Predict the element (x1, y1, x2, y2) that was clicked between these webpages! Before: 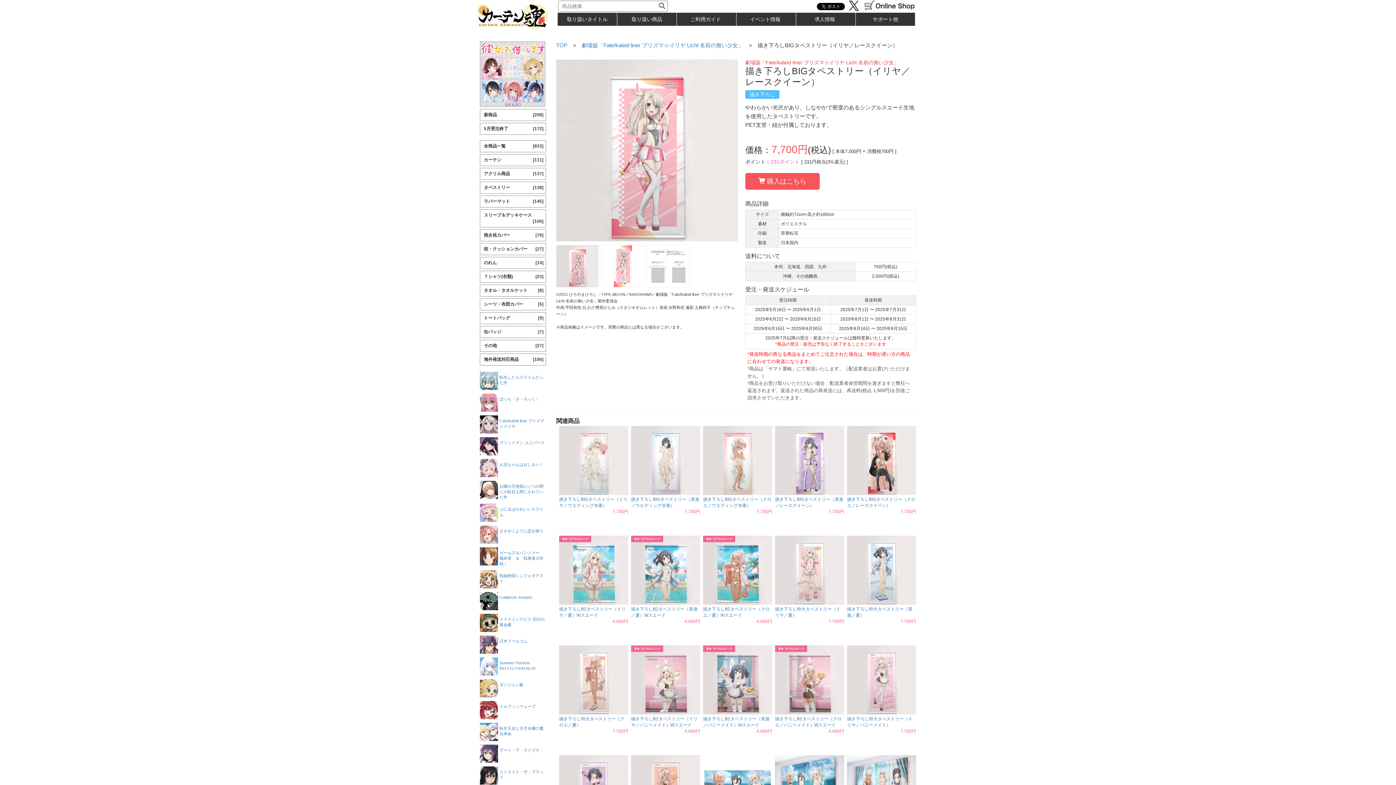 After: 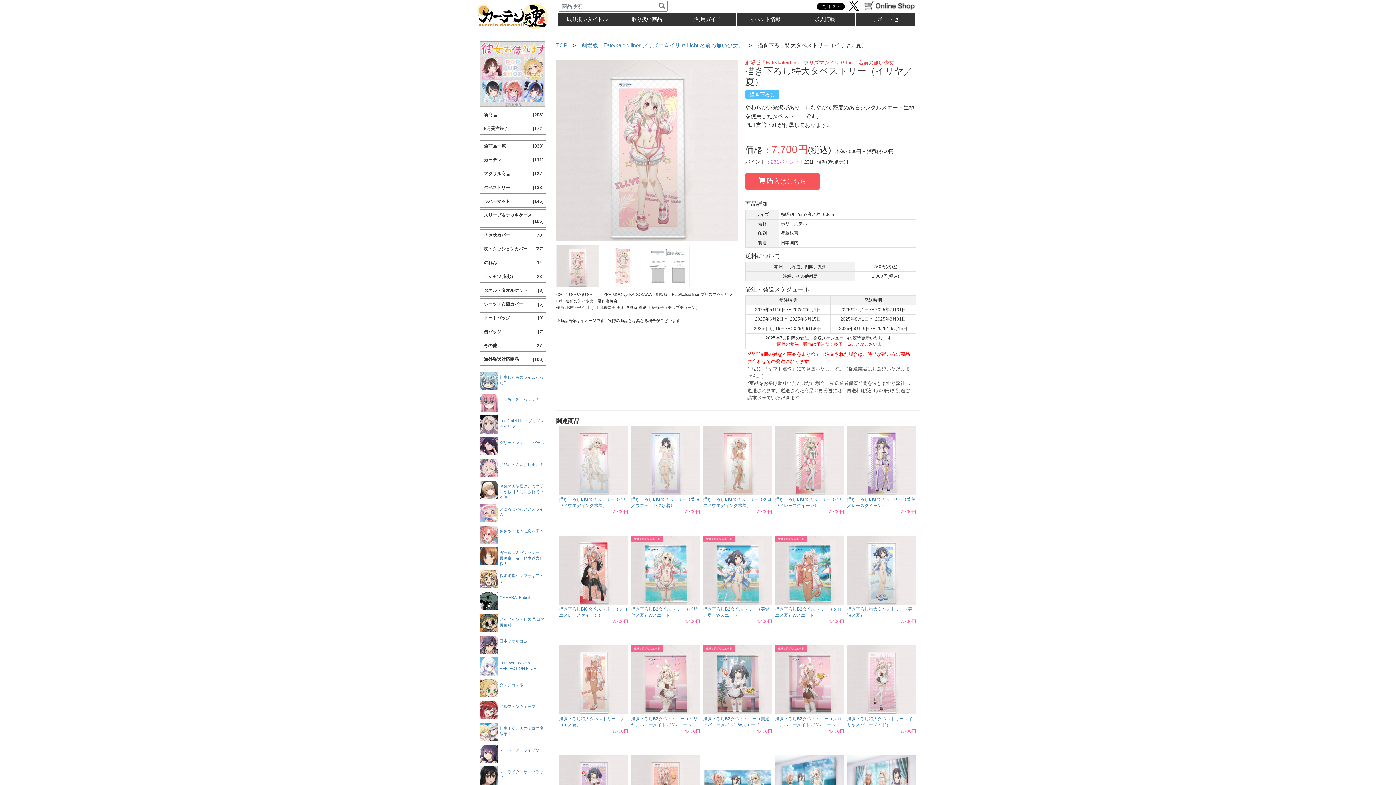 Action: bbox: (775, 567, 844, 572)